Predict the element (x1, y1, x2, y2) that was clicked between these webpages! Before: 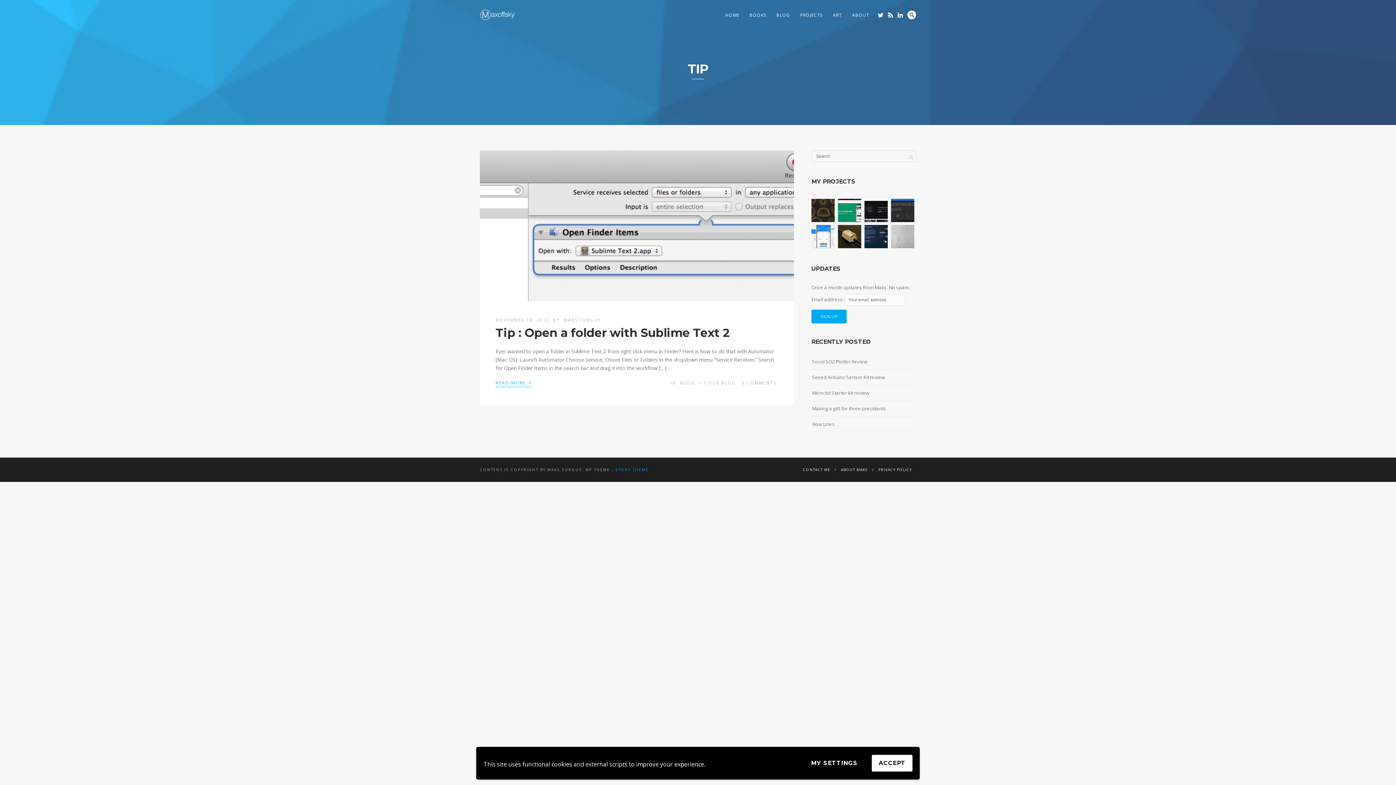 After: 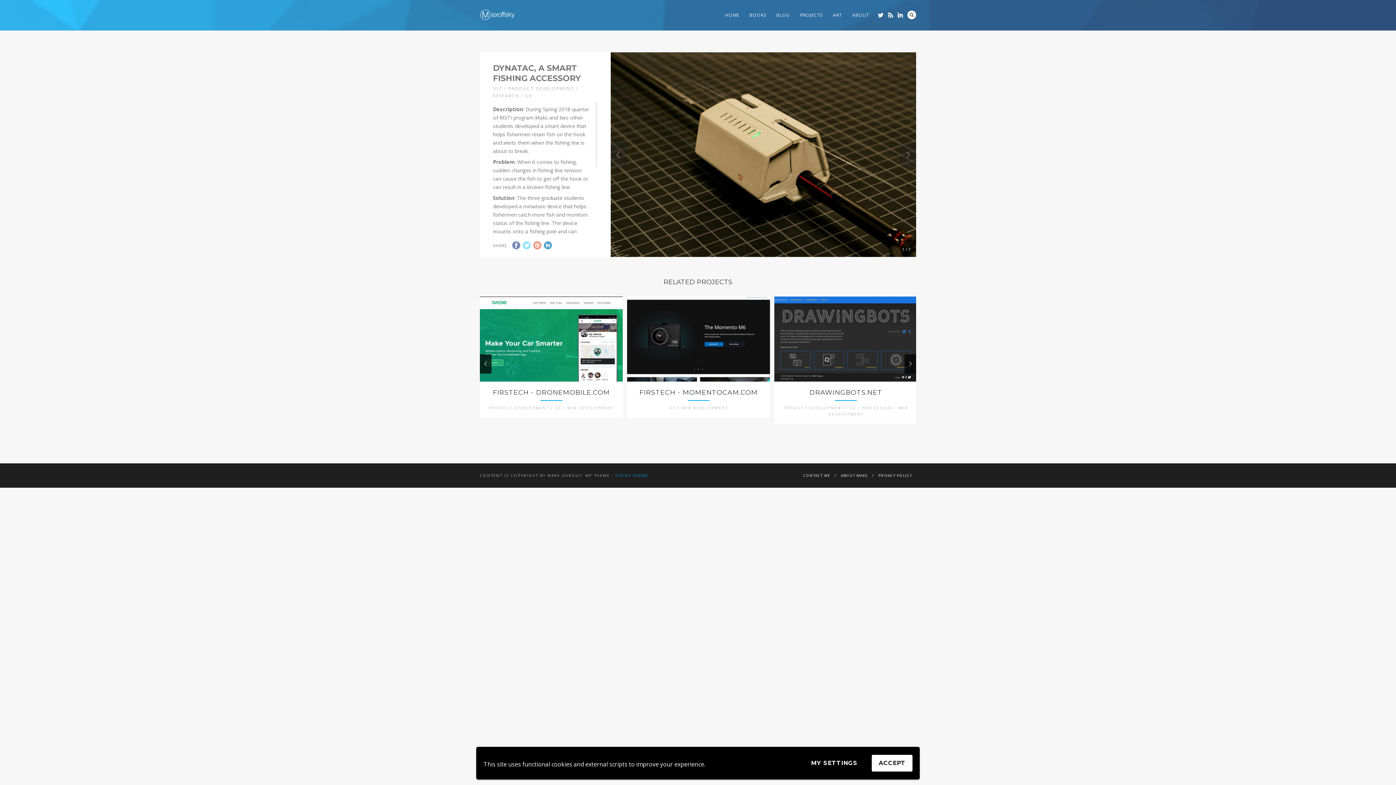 Action: bbox: (838, 241, 861, 247)